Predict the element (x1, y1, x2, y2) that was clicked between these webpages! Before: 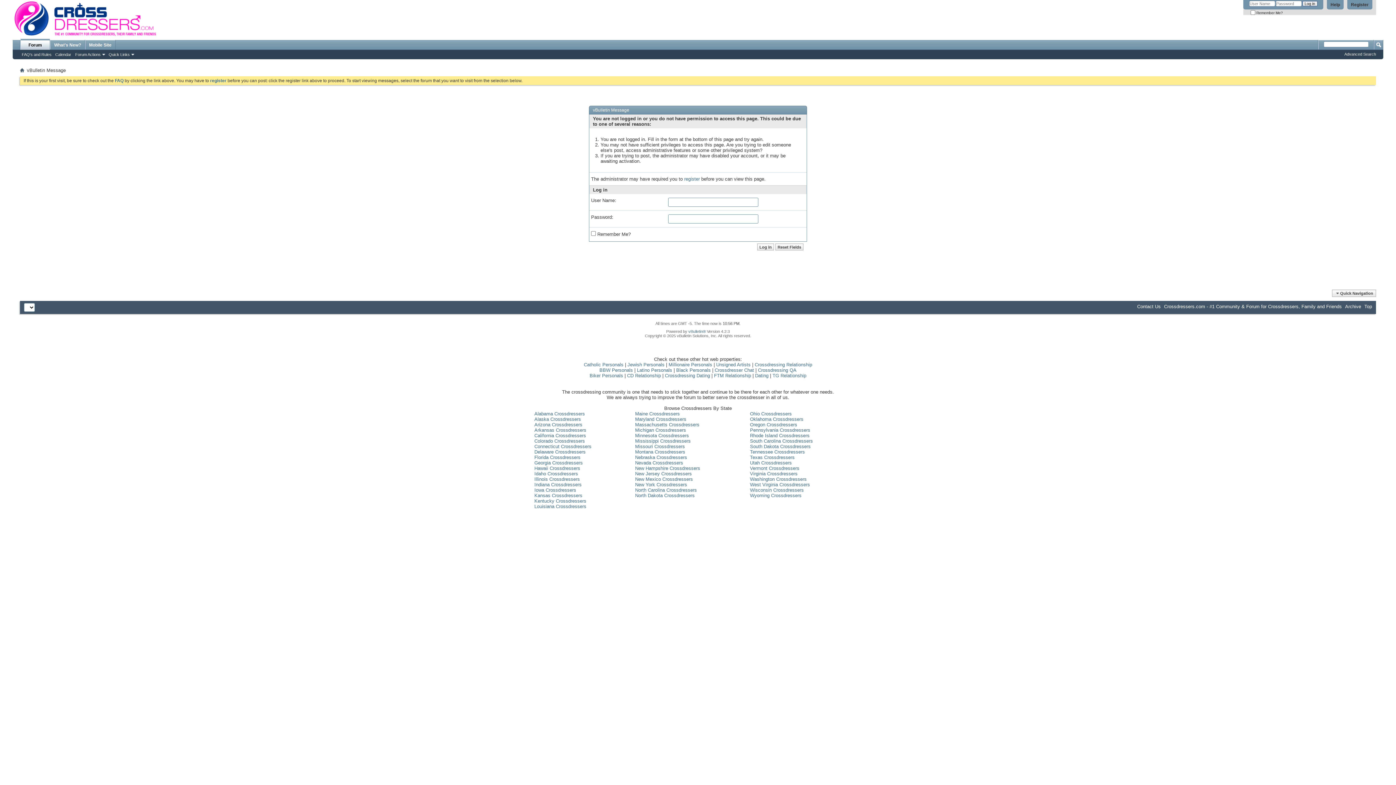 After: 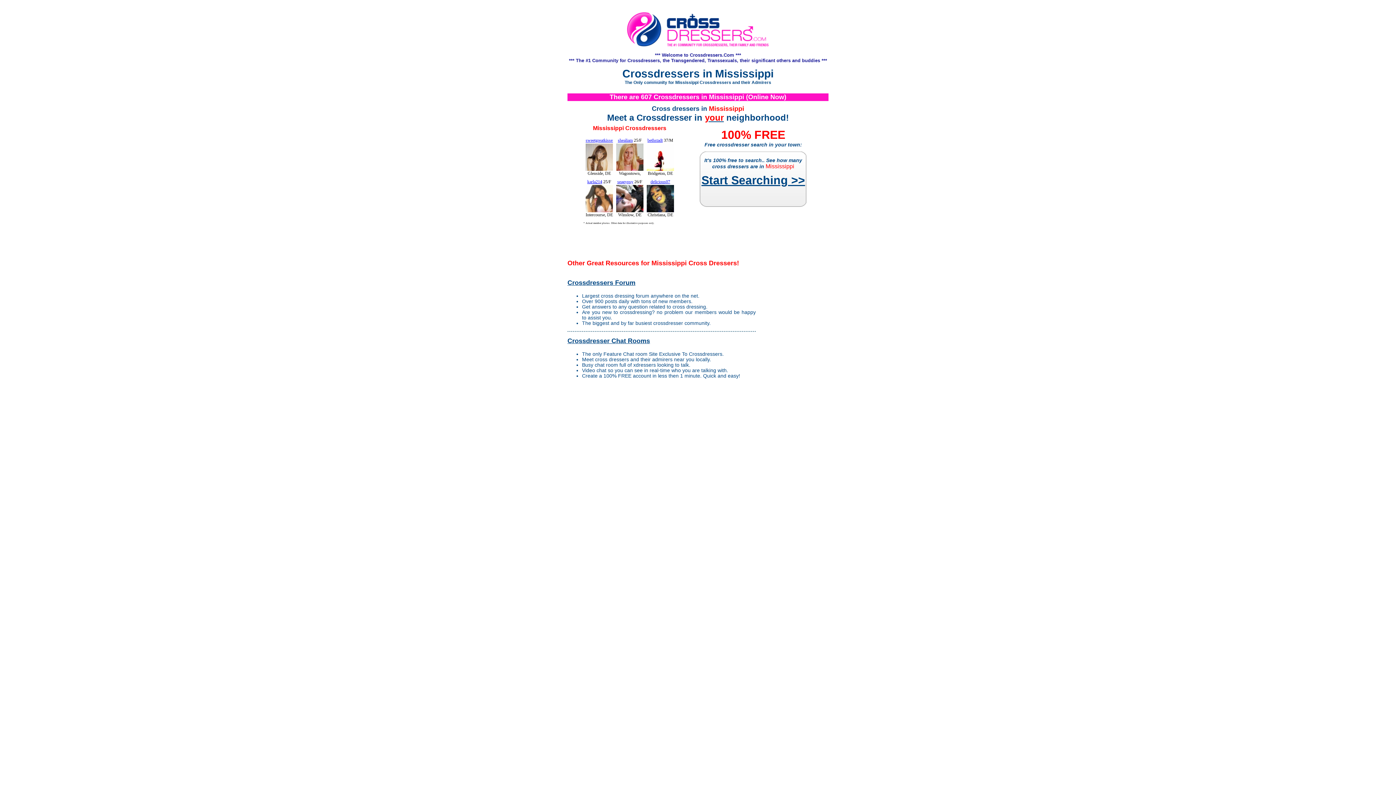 Action: bbox: (635, 438, 690, 444) label: Mississippi Crossdressers